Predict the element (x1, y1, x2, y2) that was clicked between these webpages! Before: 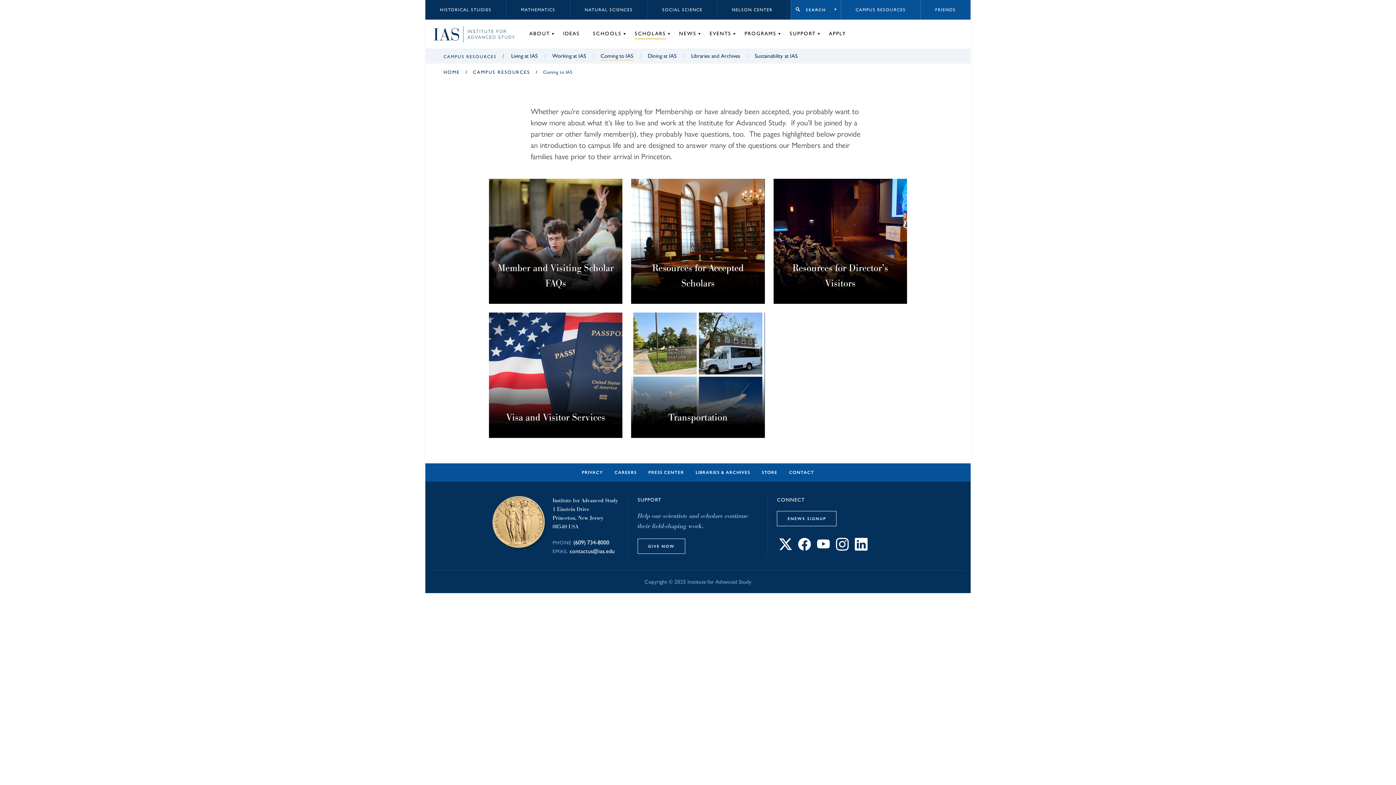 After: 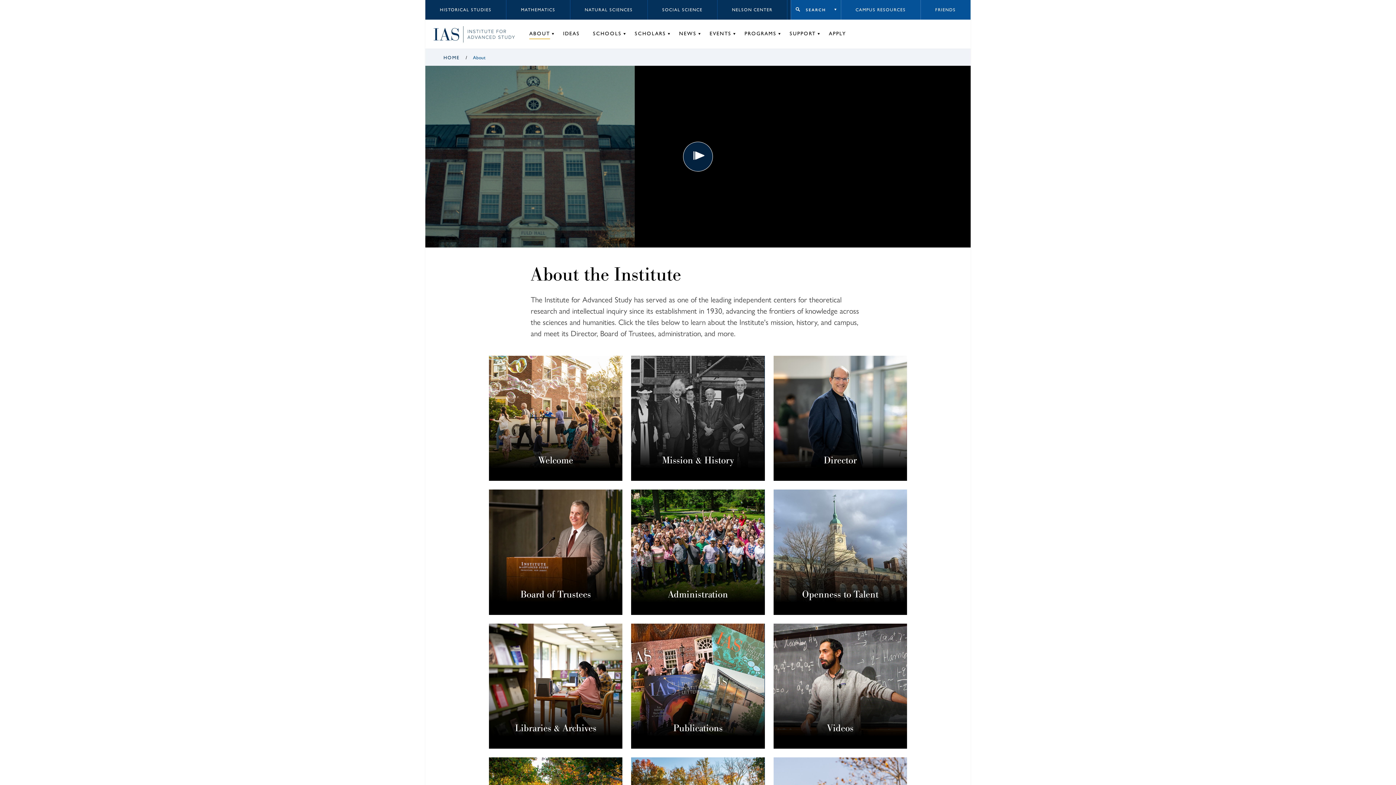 Action: label: ABOUT bbox: (522, 20, 556, 48)